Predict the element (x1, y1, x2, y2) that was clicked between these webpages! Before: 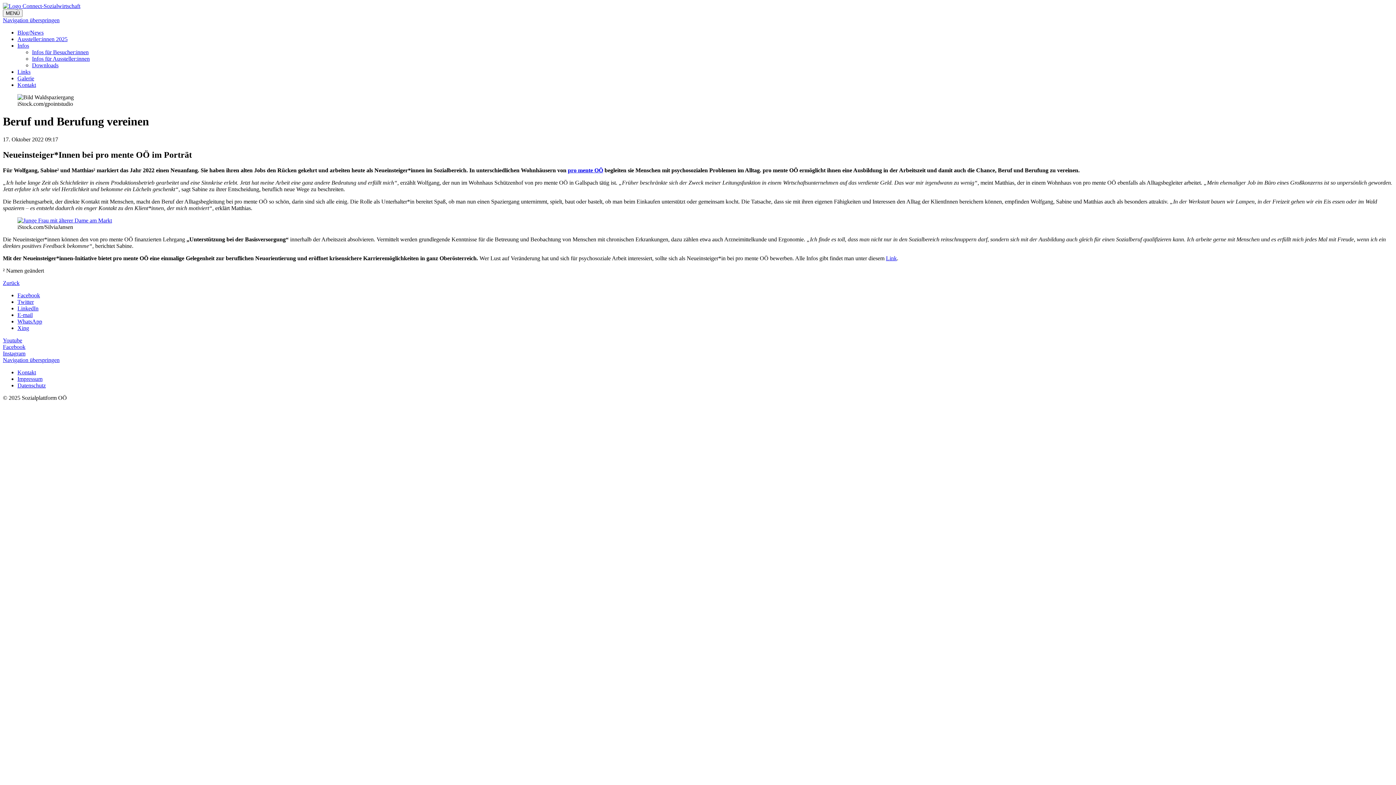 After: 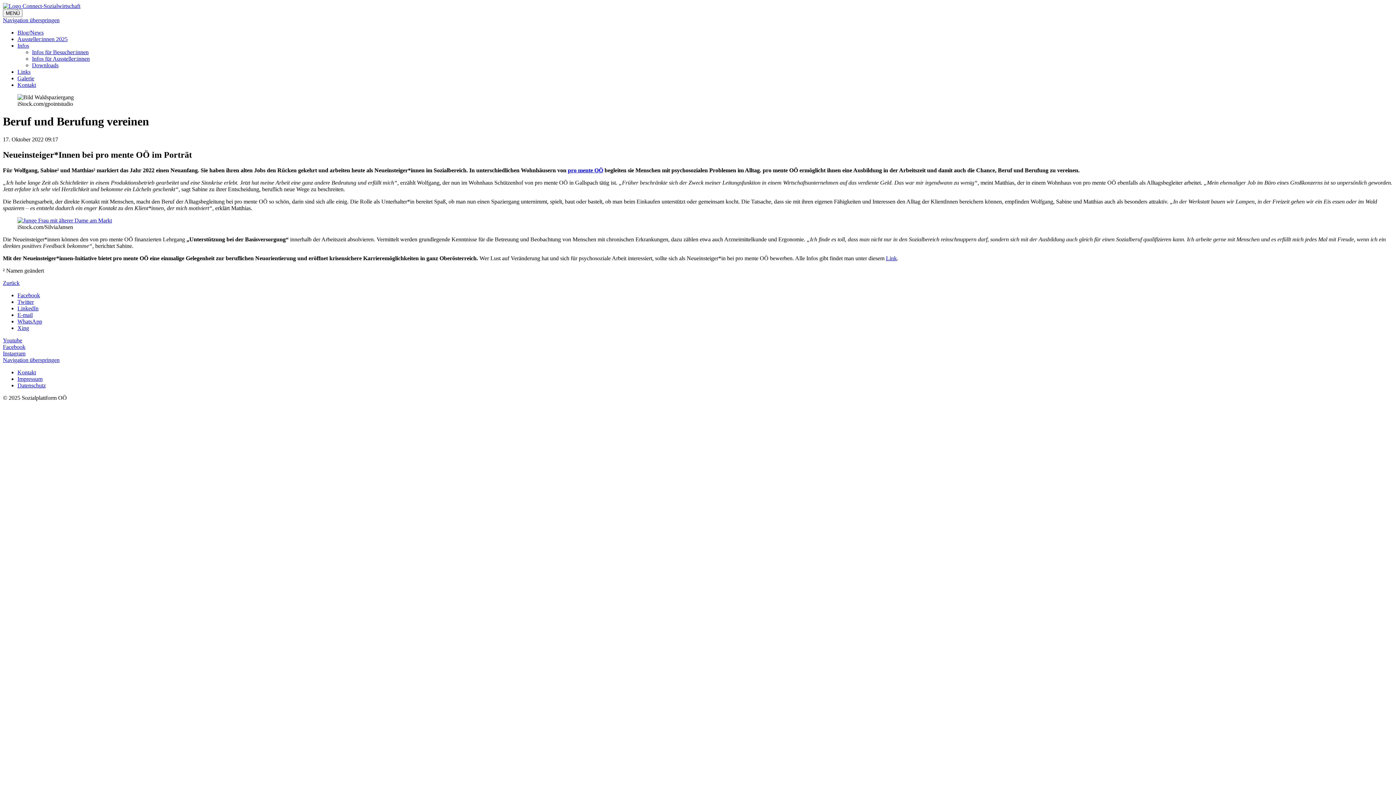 Action: label: Instagram bbox: (2, 350, 25, 356)